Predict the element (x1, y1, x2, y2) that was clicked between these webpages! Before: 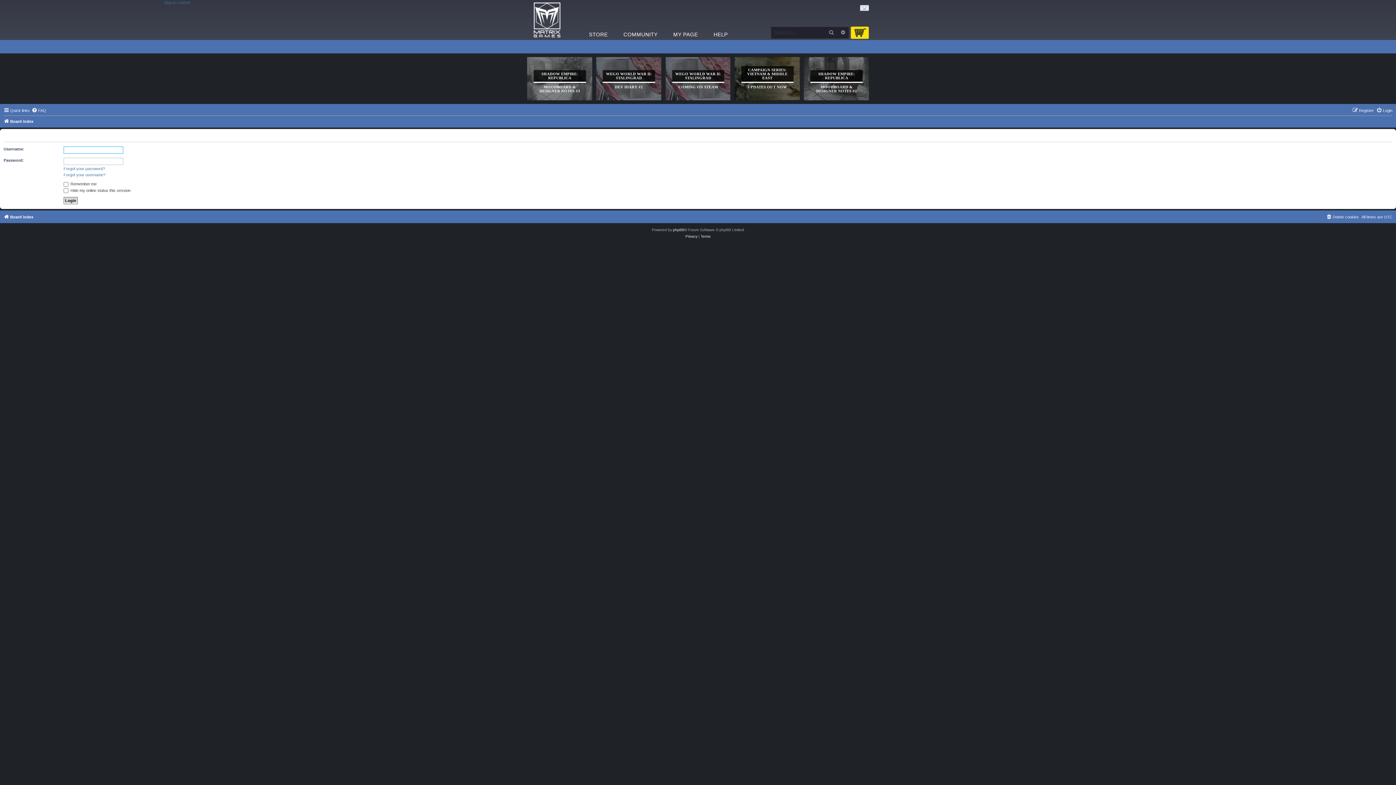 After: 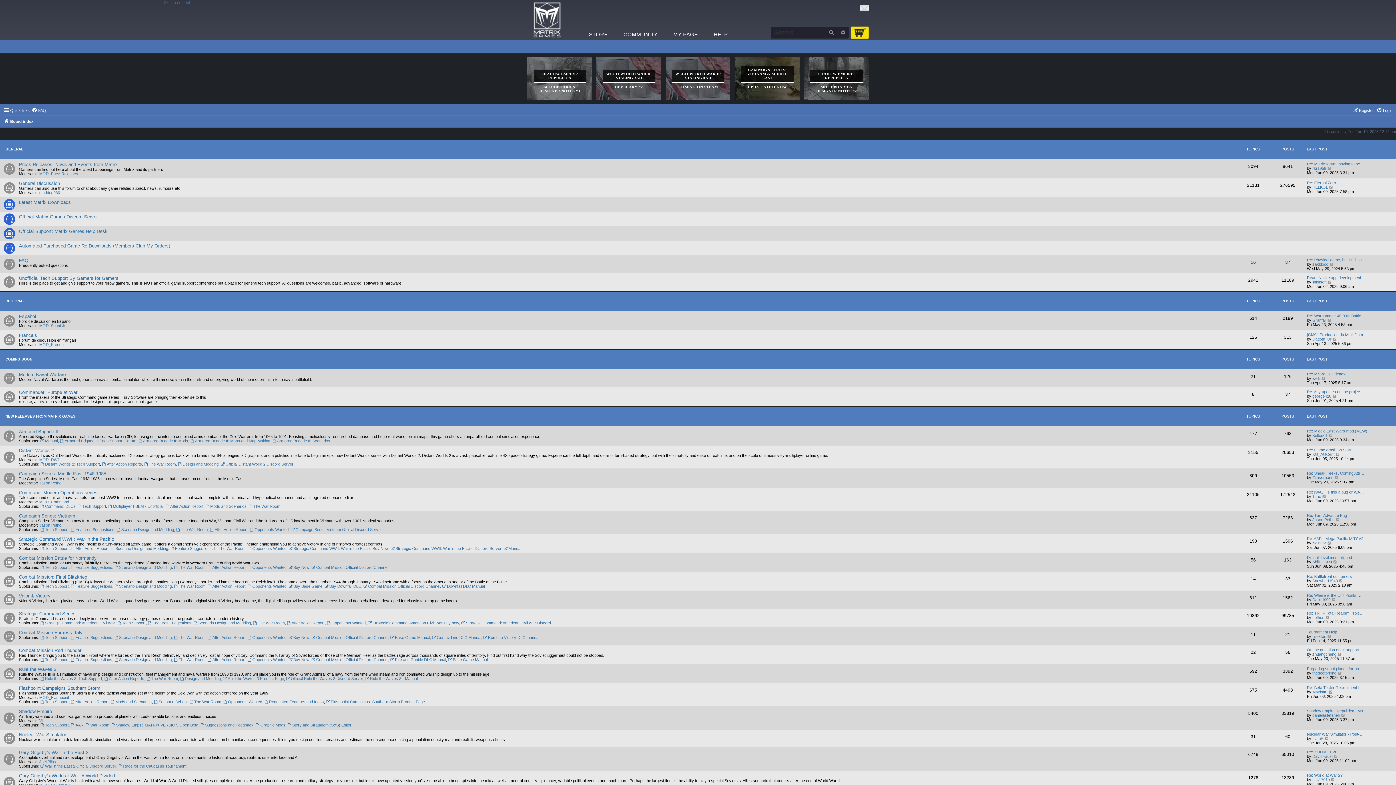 Action: bbox: (3, 212, 33, 221) label: Board index